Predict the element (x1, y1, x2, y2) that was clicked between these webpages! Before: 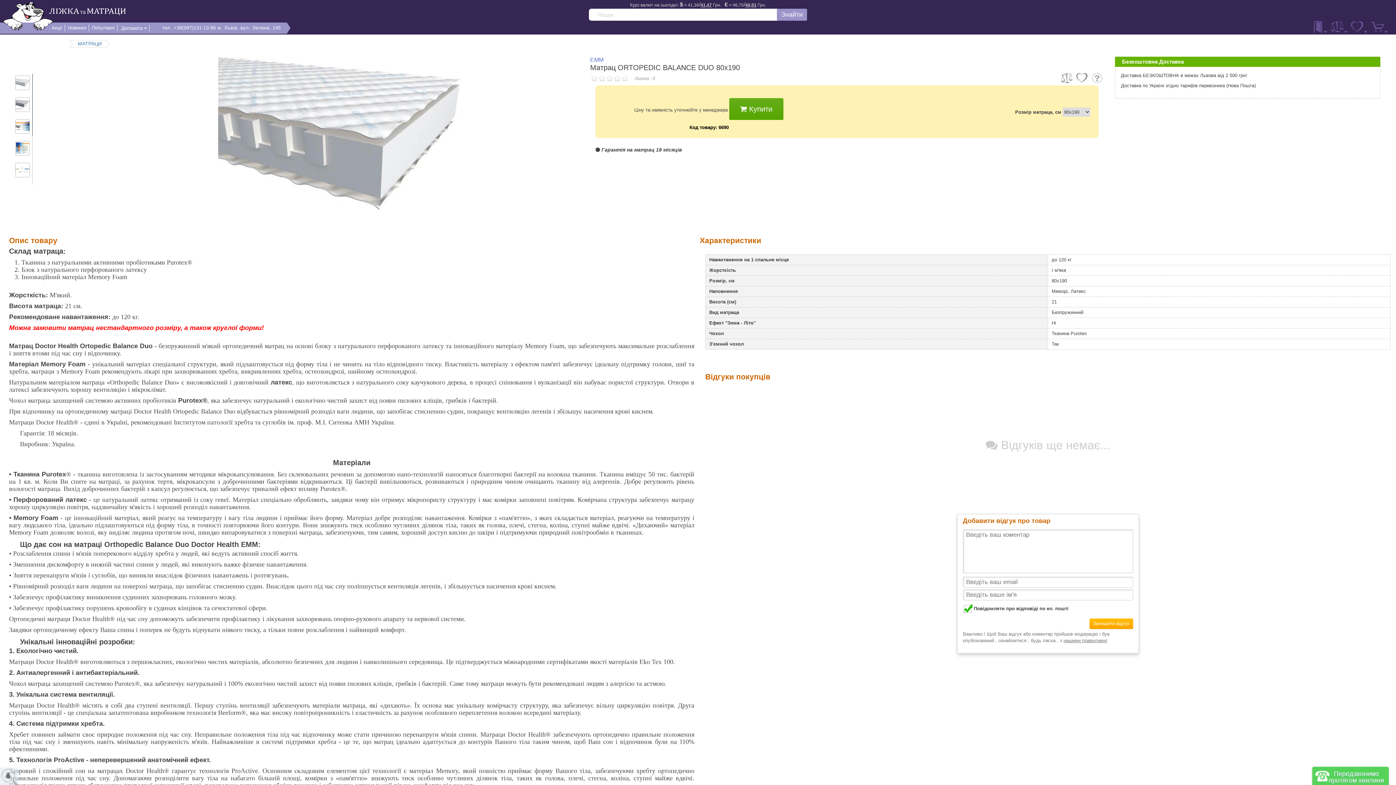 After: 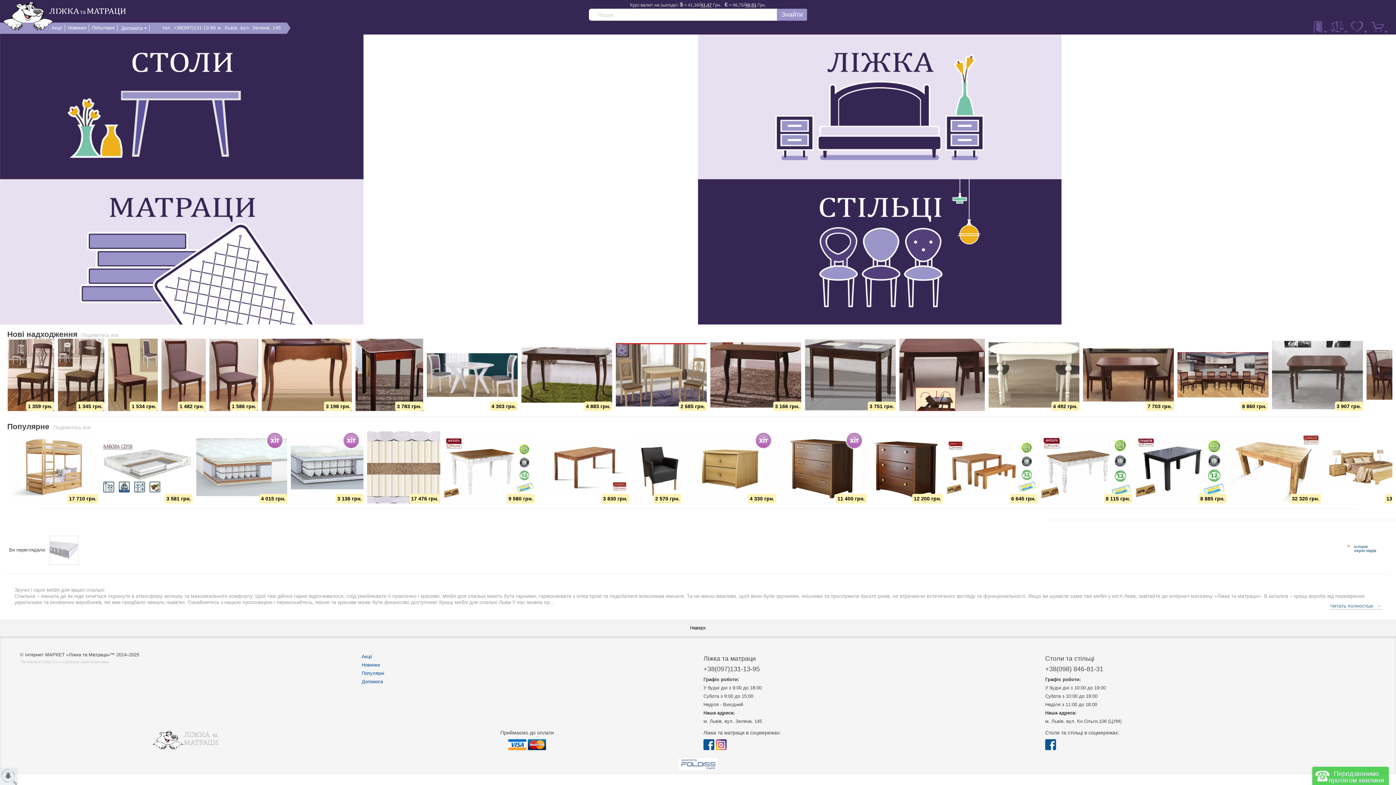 Action: bbox: (1350, 20, 1368, 33)